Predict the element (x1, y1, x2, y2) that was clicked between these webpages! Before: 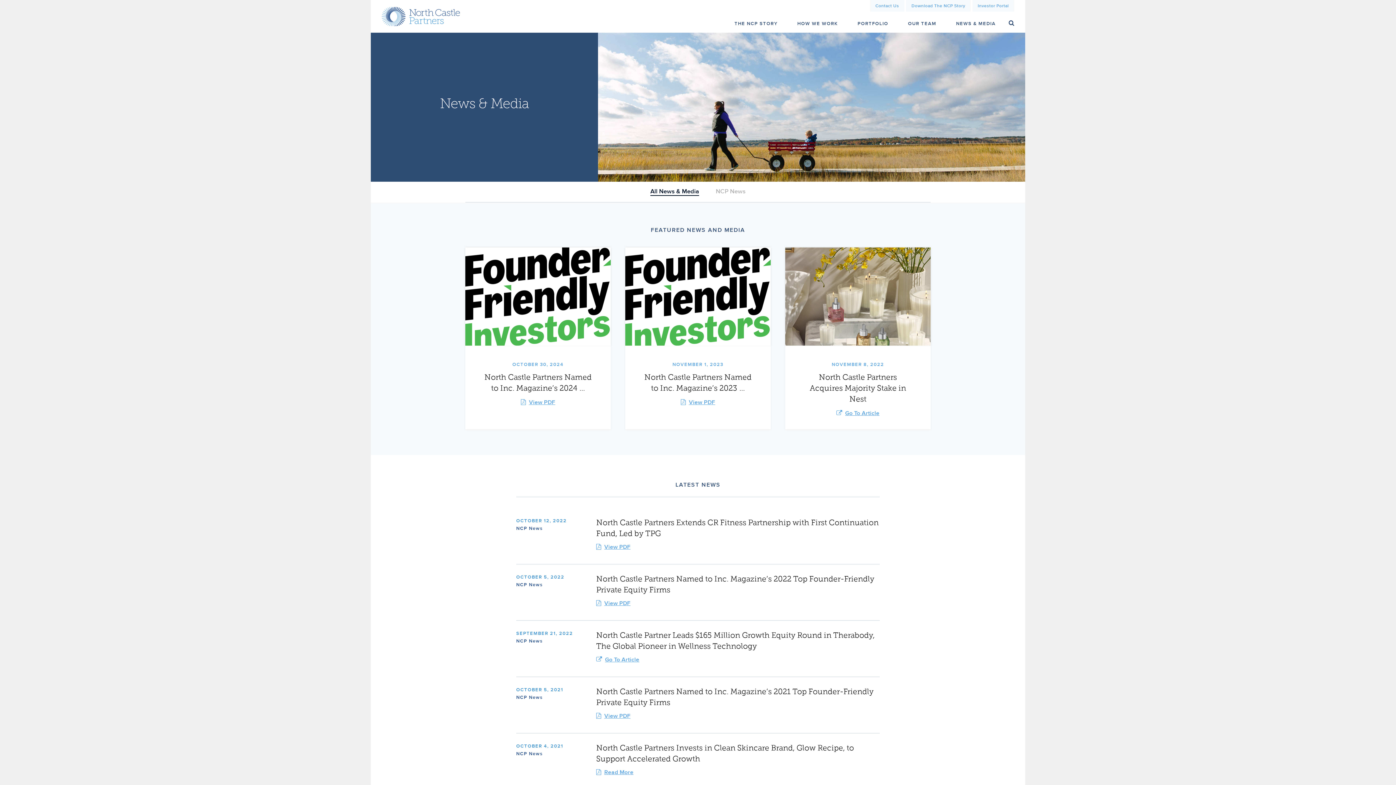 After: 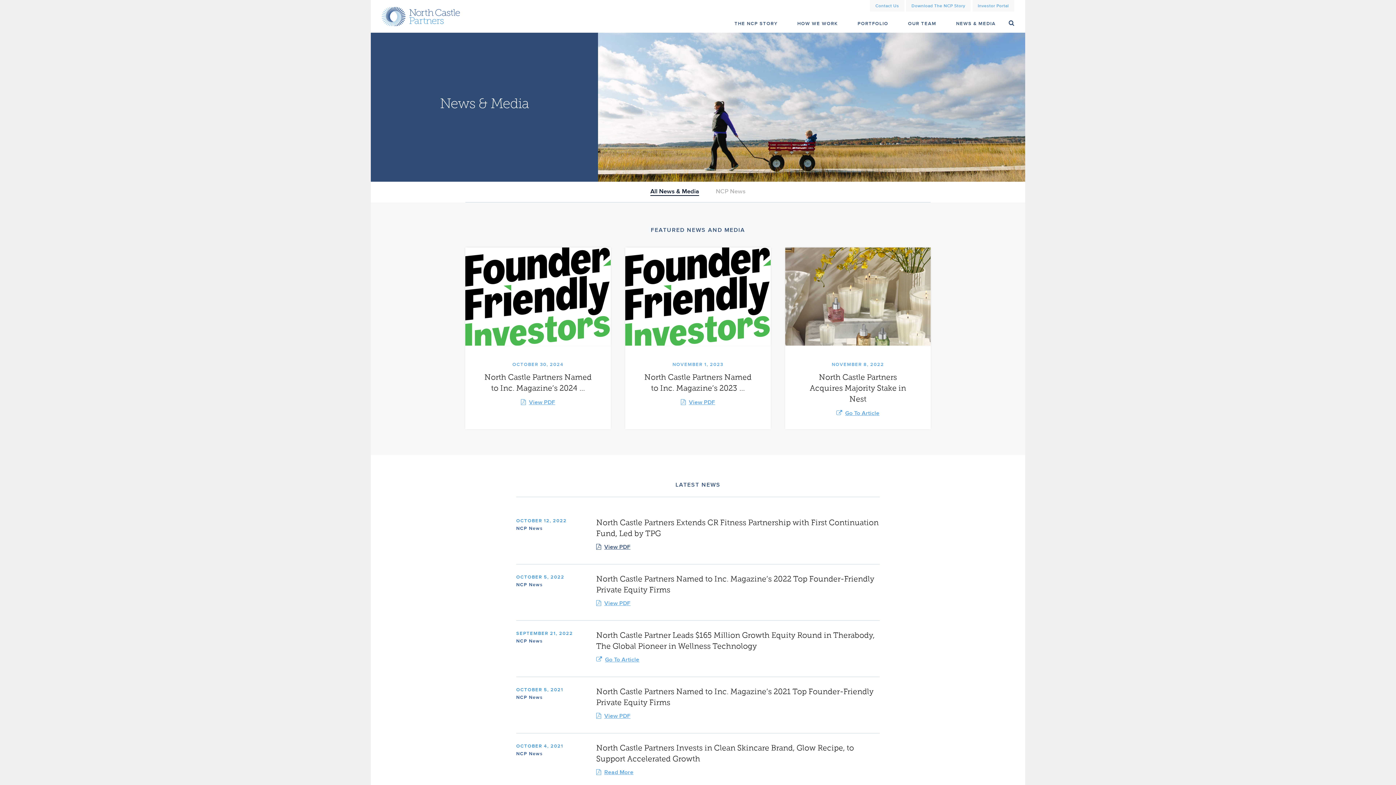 Action: bbox: (596, 542, 880, 552) label: View PDF